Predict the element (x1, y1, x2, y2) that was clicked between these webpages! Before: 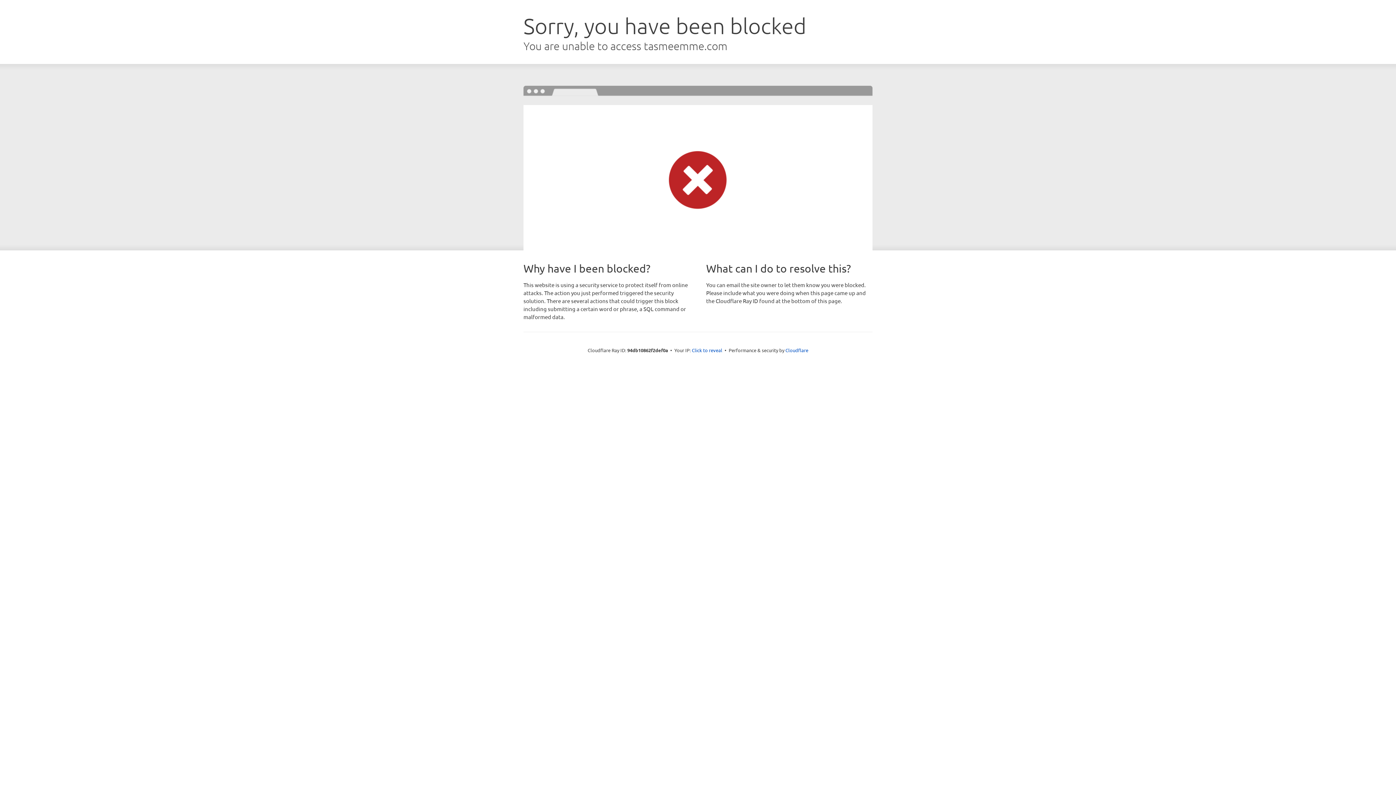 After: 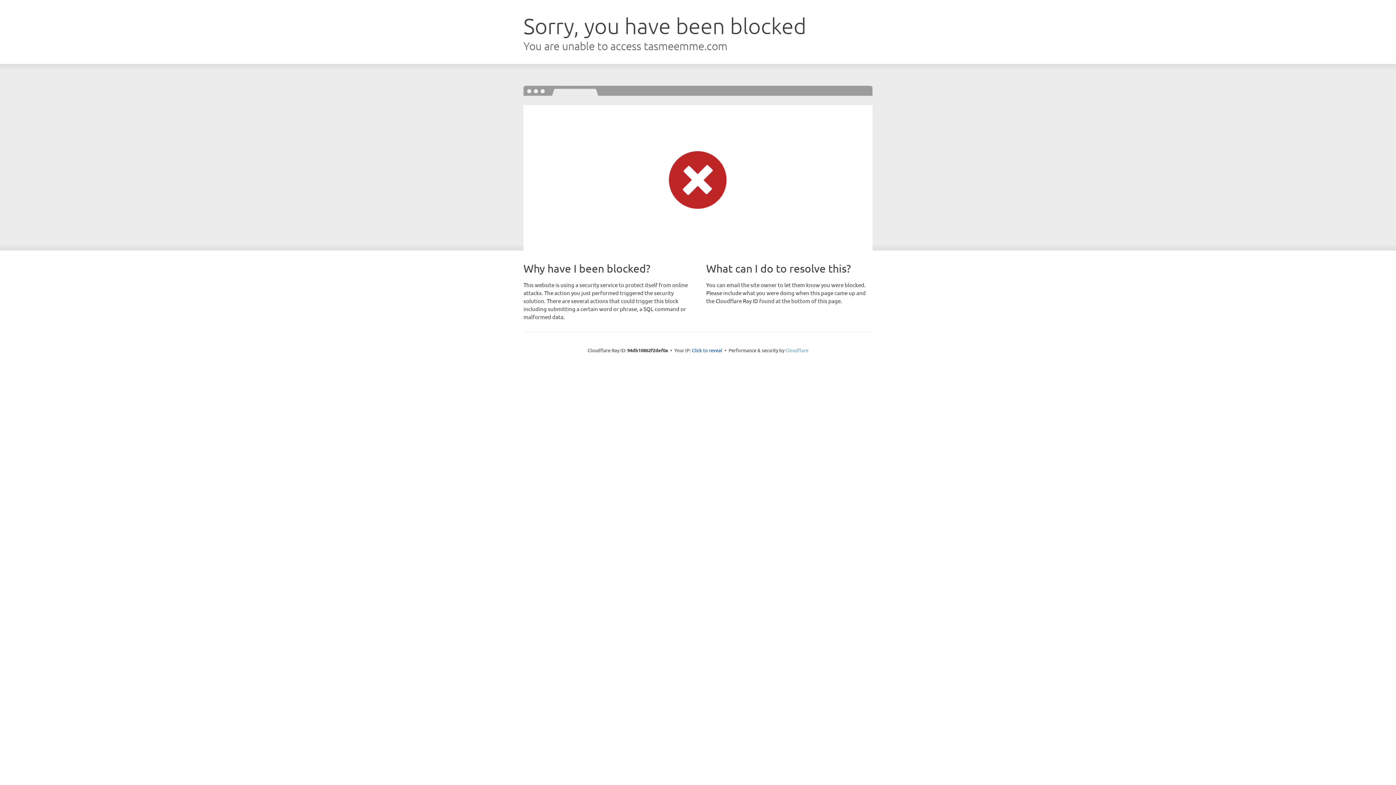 Action: bbox: (785, 347, 808, 353) label: Cloudflare